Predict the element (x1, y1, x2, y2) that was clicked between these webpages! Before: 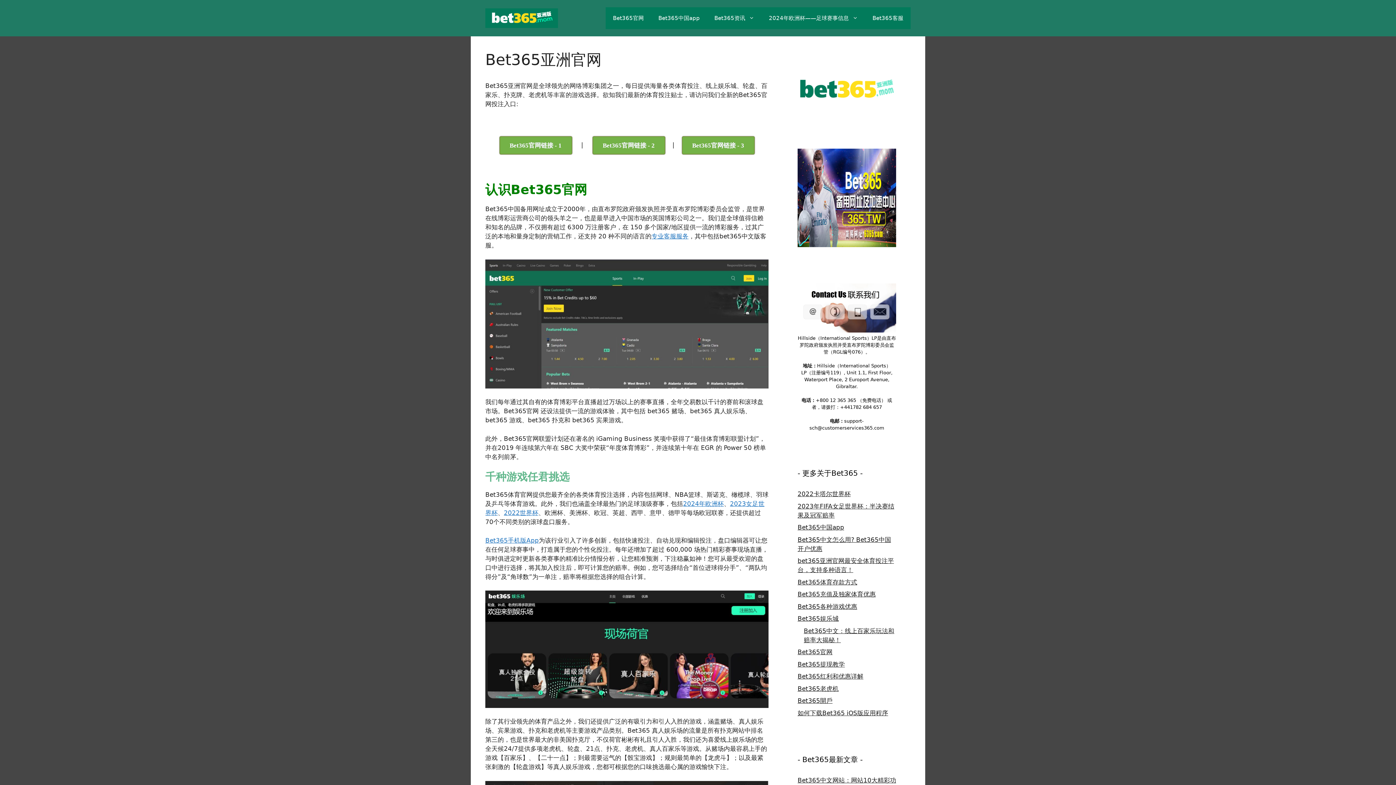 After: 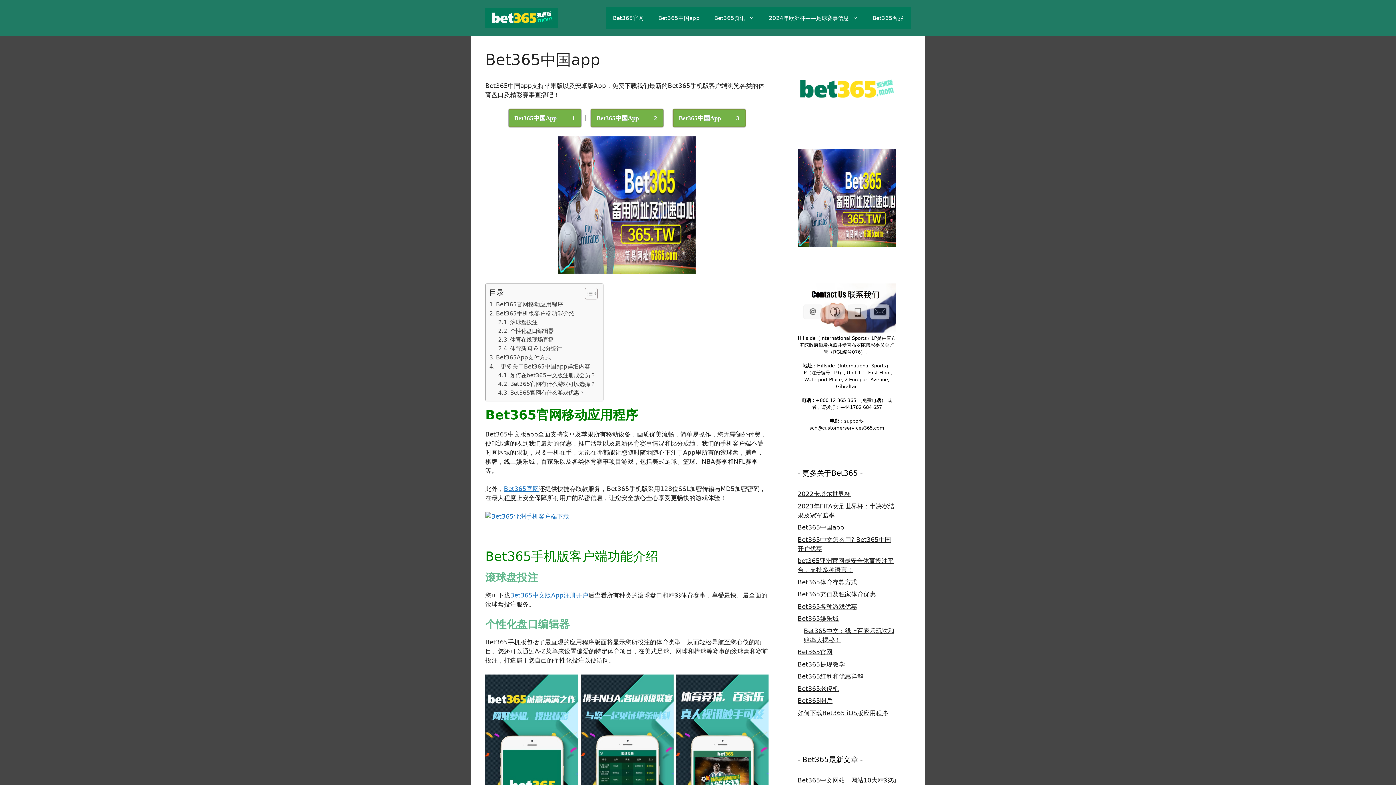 Action: label: Bet365手机版App bbox: (485, 537, 538, 544)